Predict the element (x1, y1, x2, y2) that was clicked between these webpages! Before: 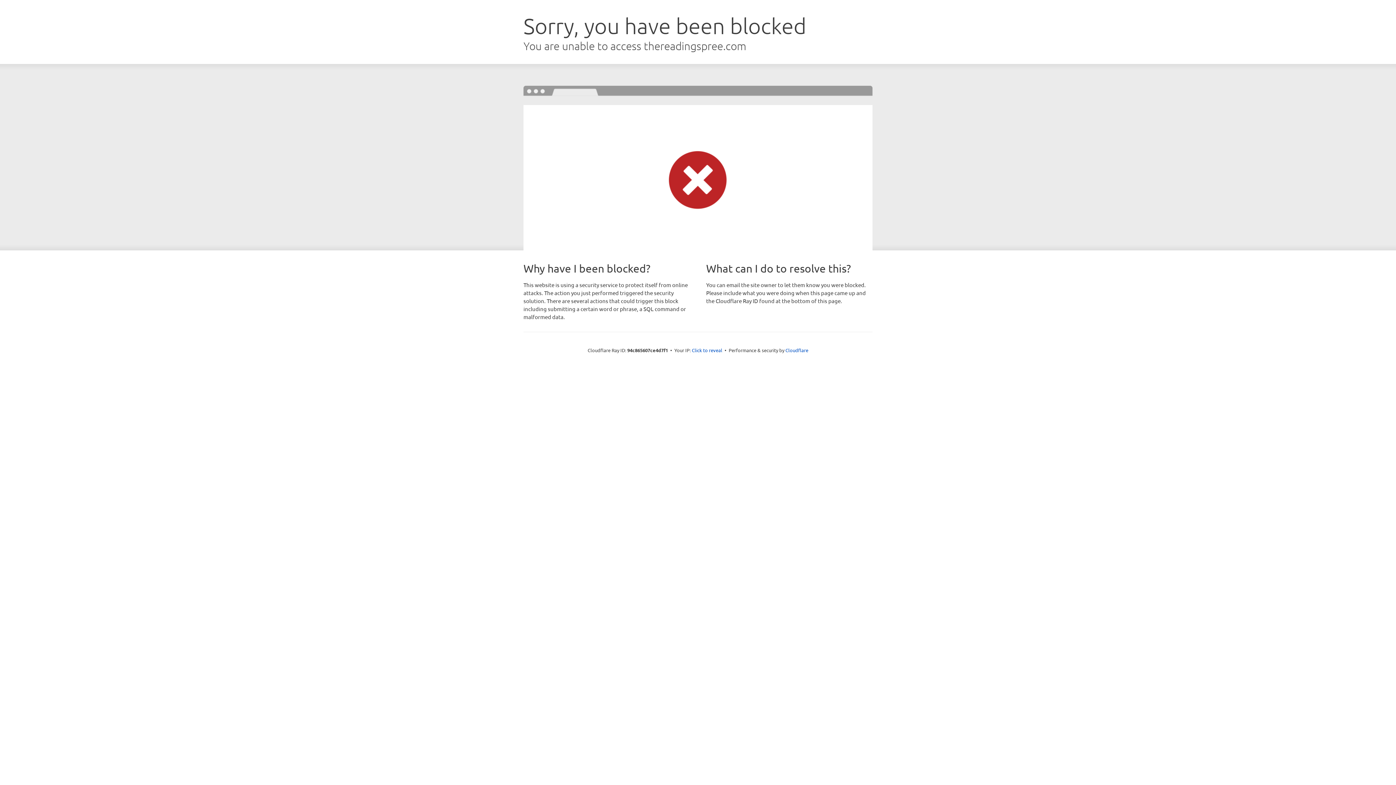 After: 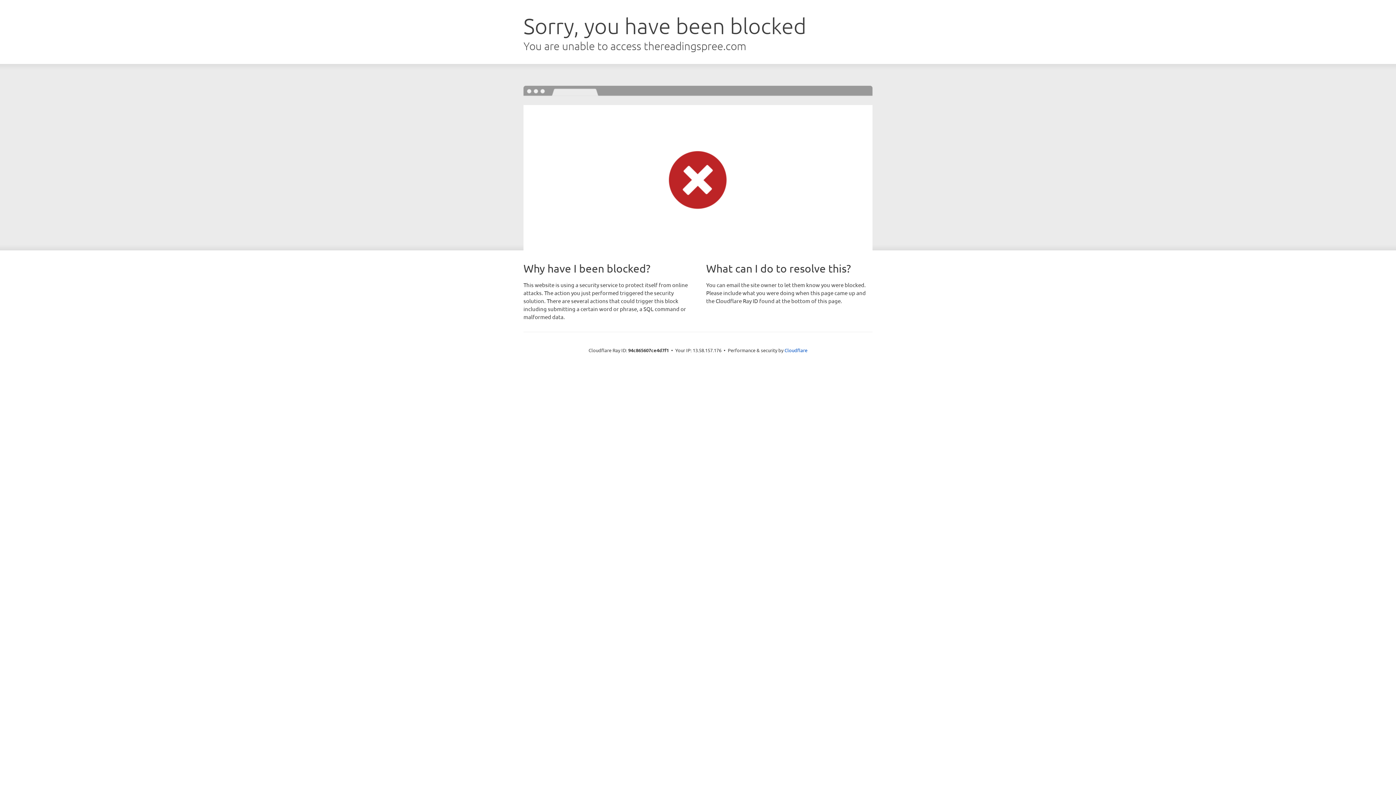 Action: label: Click to reveal bbox: (692, 346, 722, 353)